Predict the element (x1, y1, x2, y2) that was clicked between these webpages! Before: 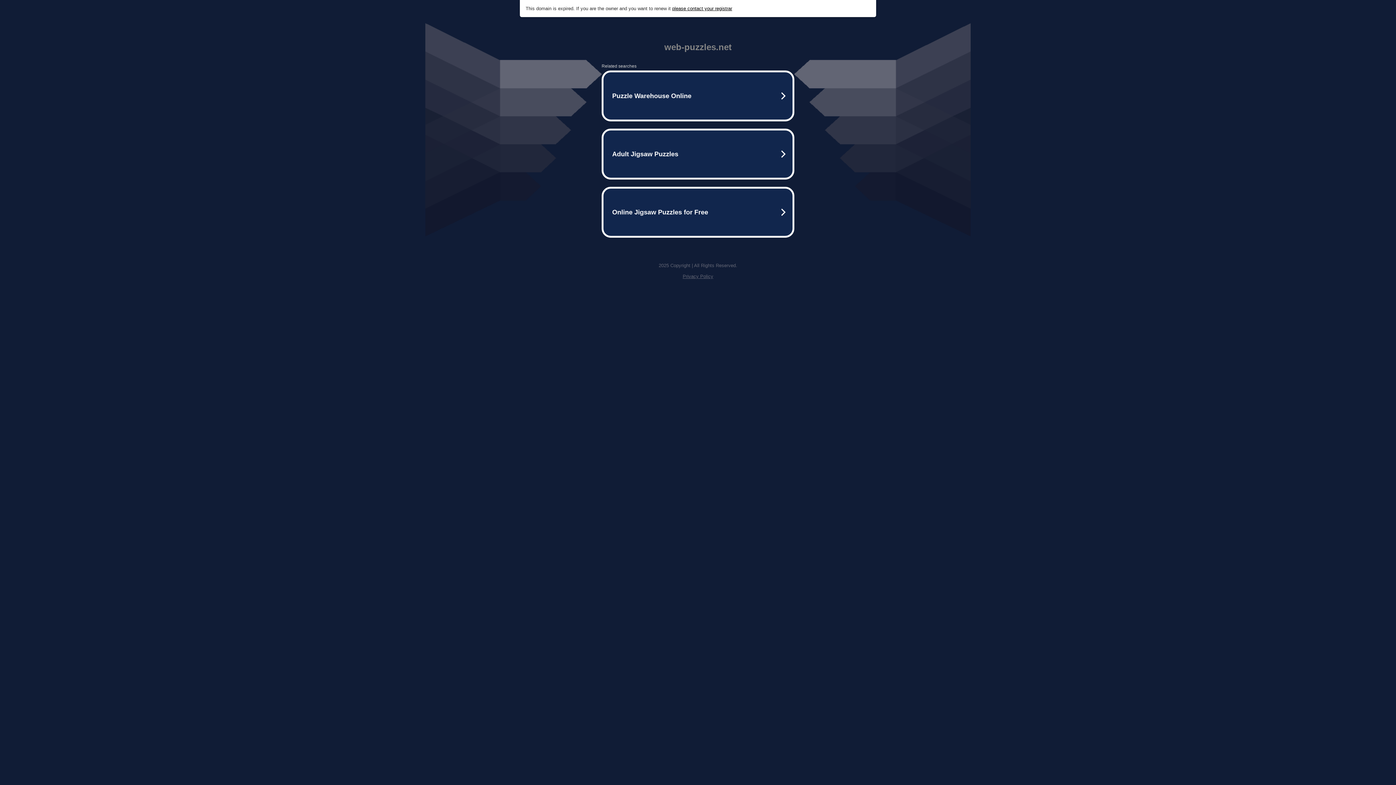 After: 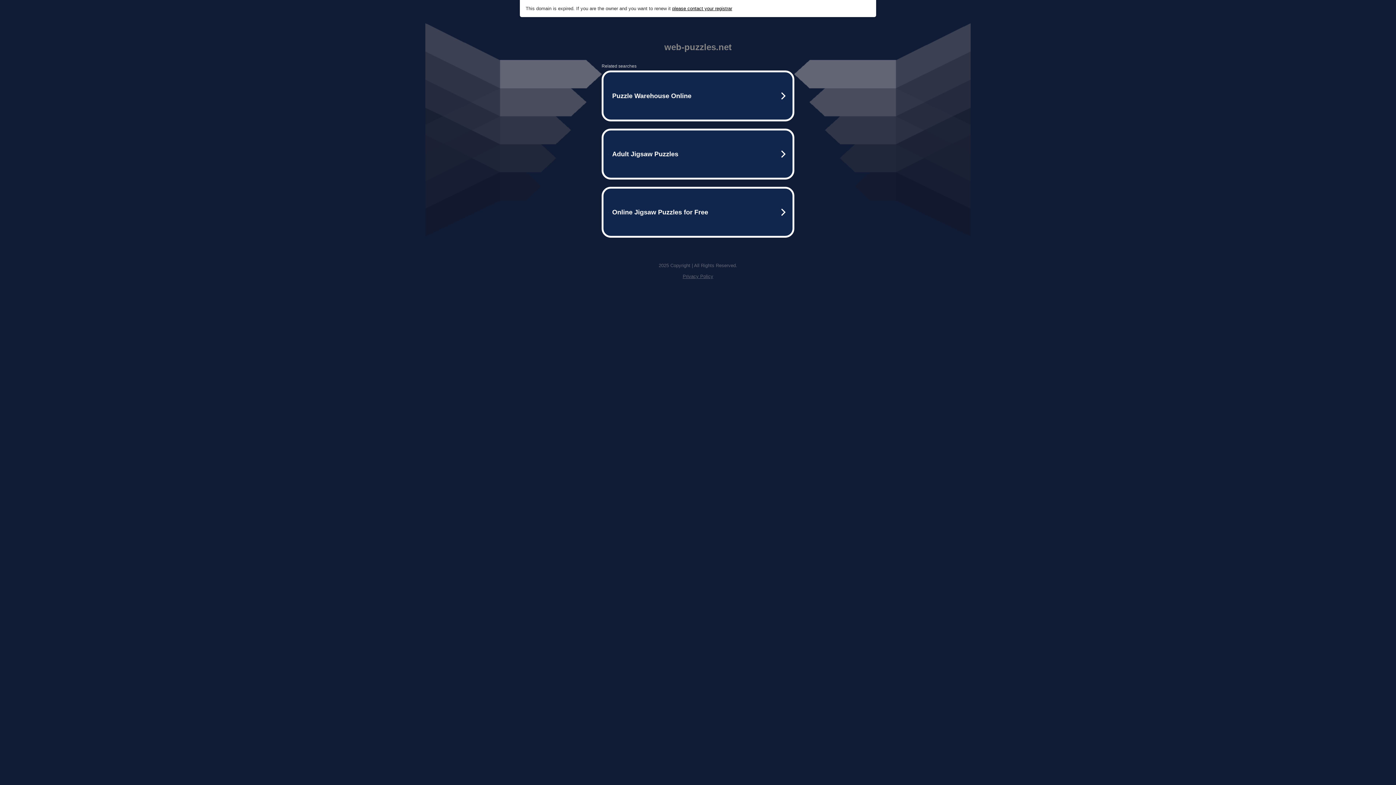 Action: label: please contact your registrar bbox: (672, 5, 732, 11)